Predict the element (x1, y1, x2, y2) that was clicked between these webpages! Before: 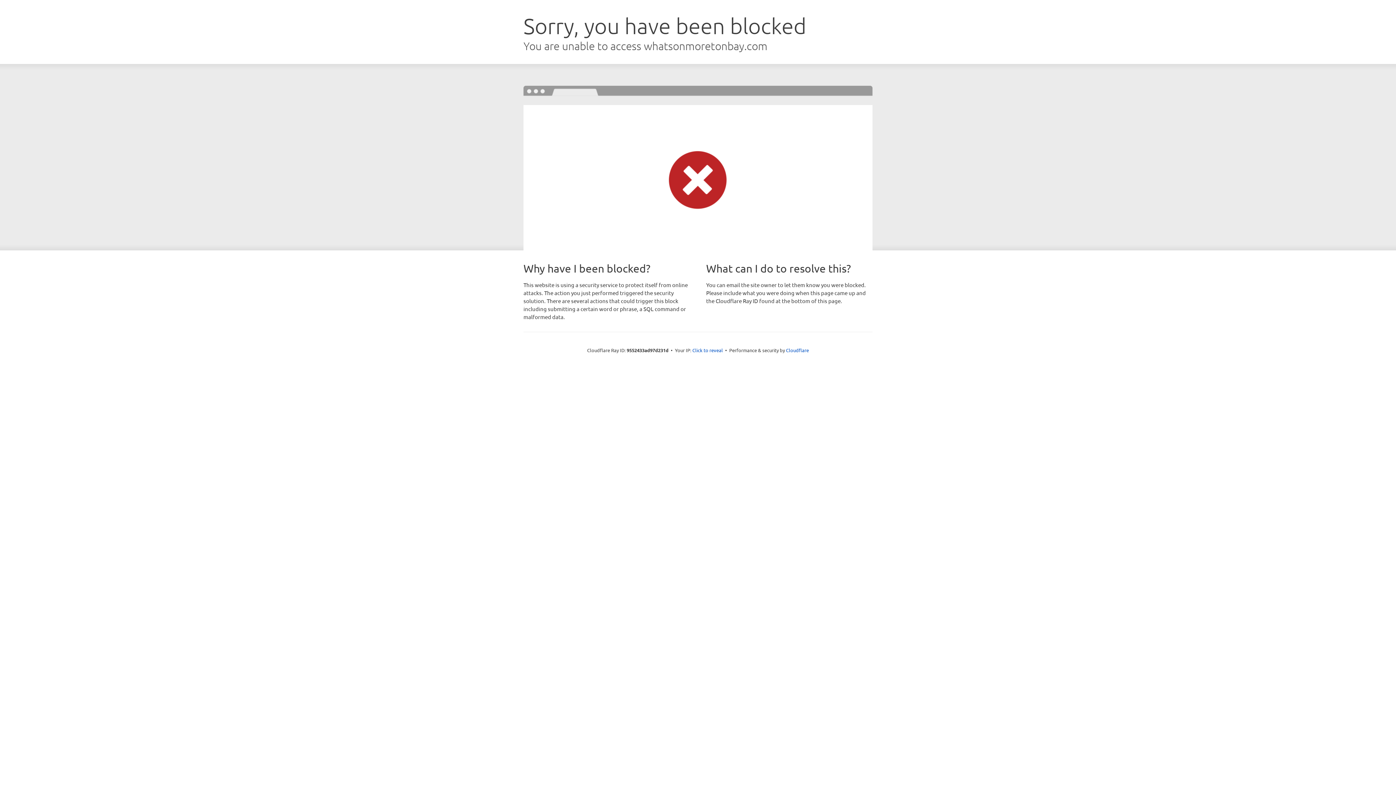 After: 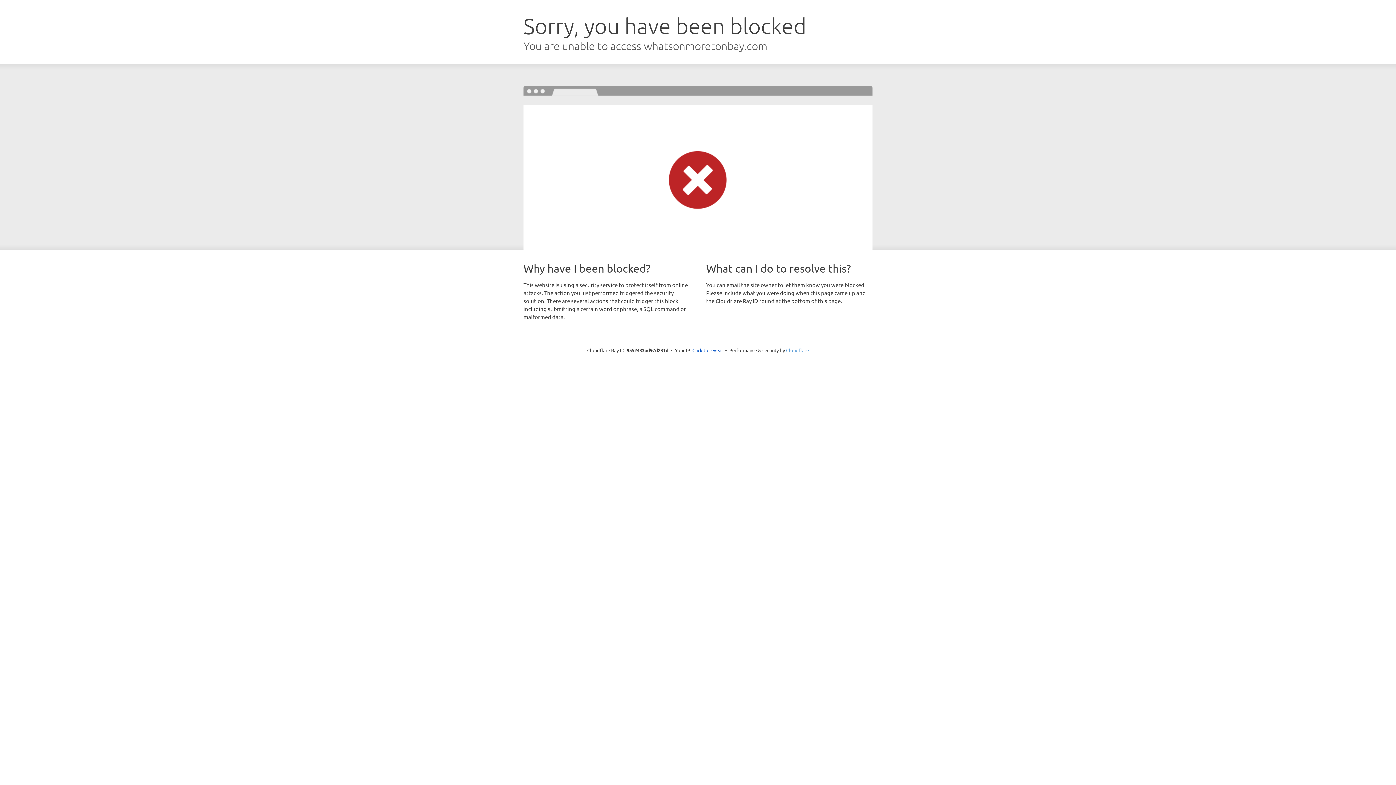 Action: bbox: (786, 347, 809, 353) label: Cloudflare